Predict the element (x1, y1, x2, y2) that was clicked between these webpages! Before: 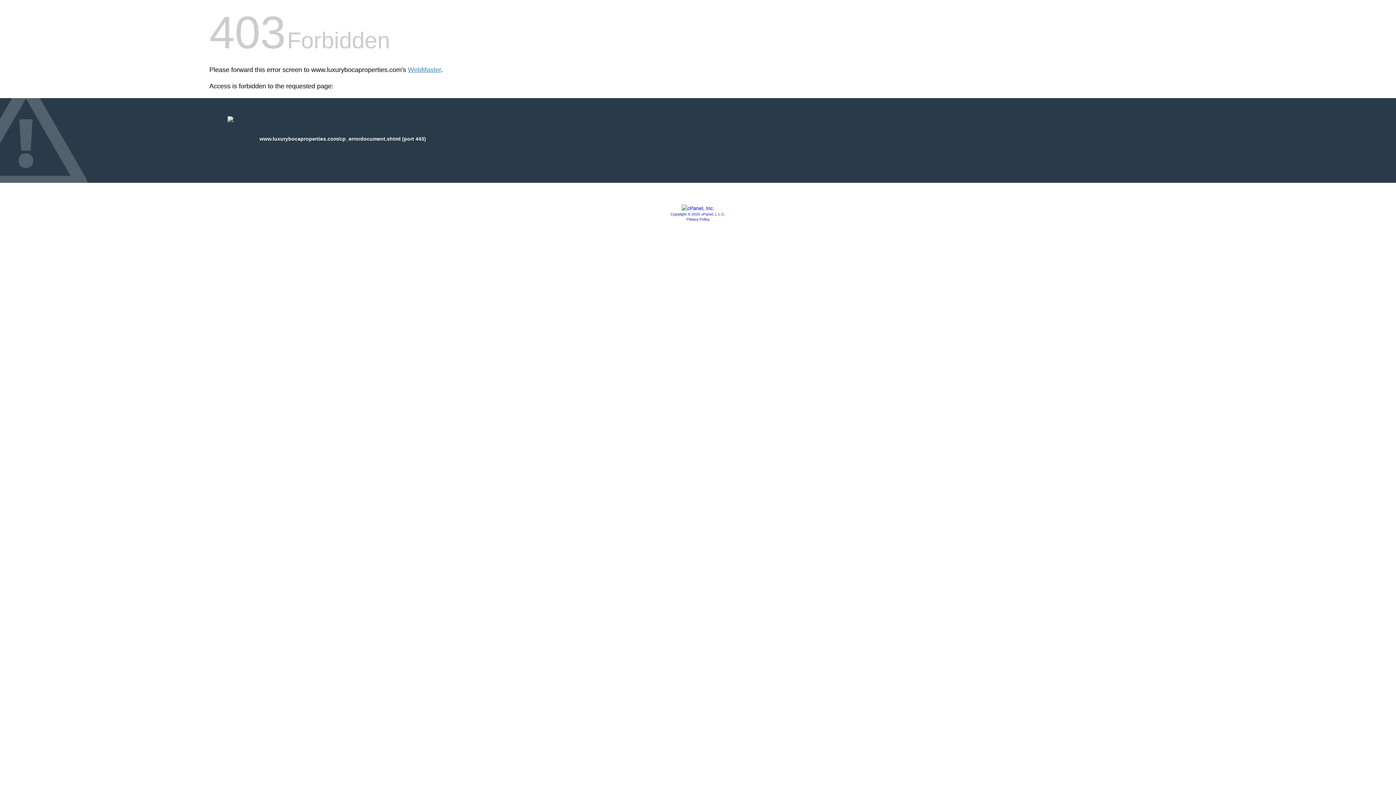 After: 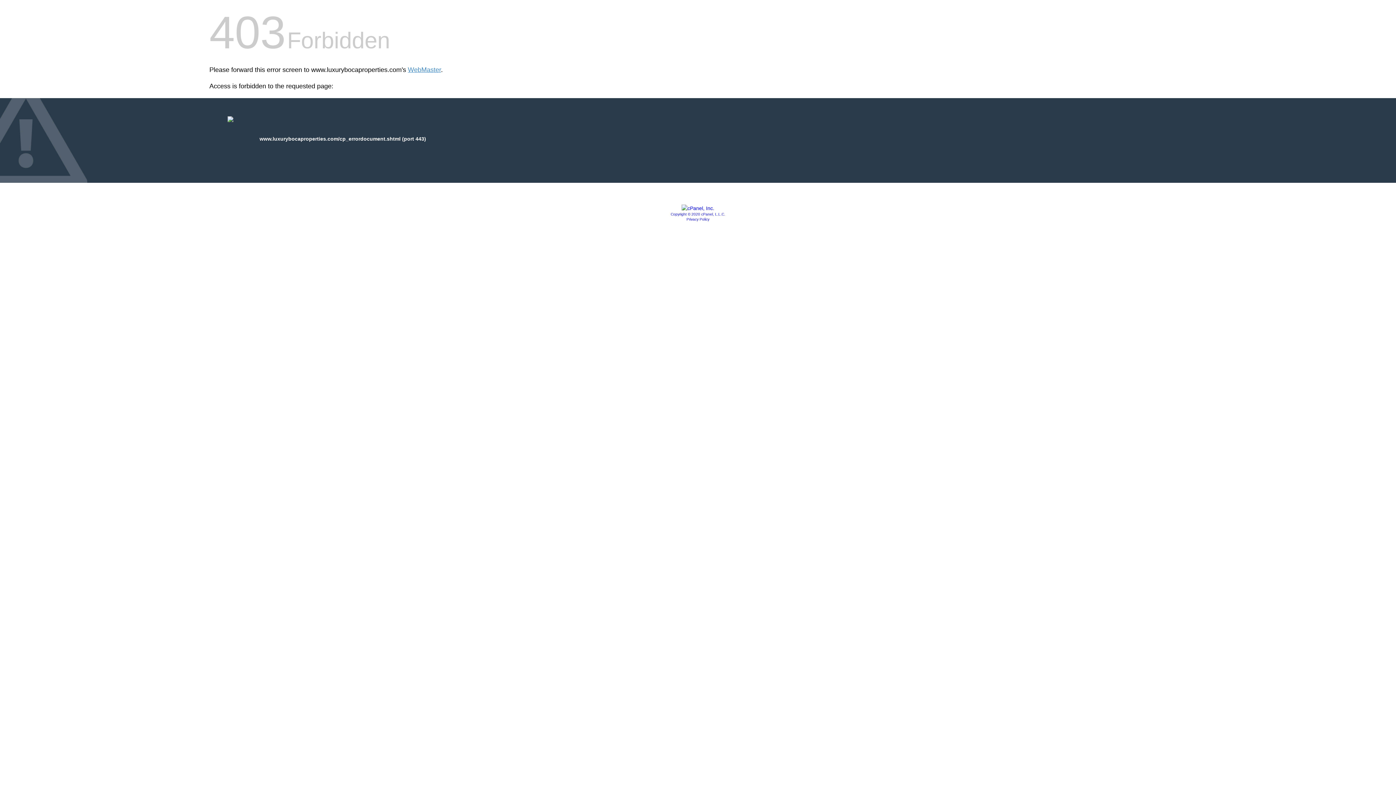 Action: bbox: (681, 205, 714, 211)